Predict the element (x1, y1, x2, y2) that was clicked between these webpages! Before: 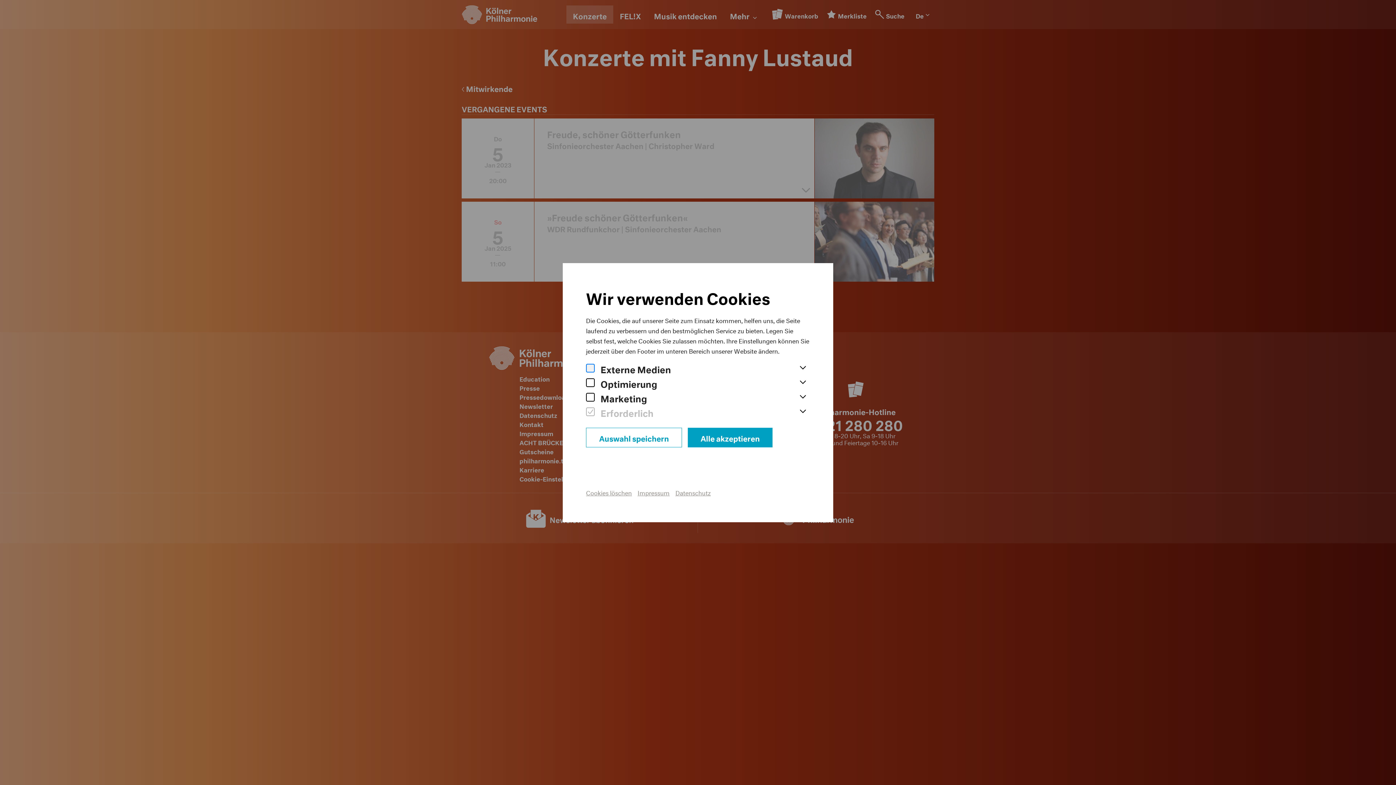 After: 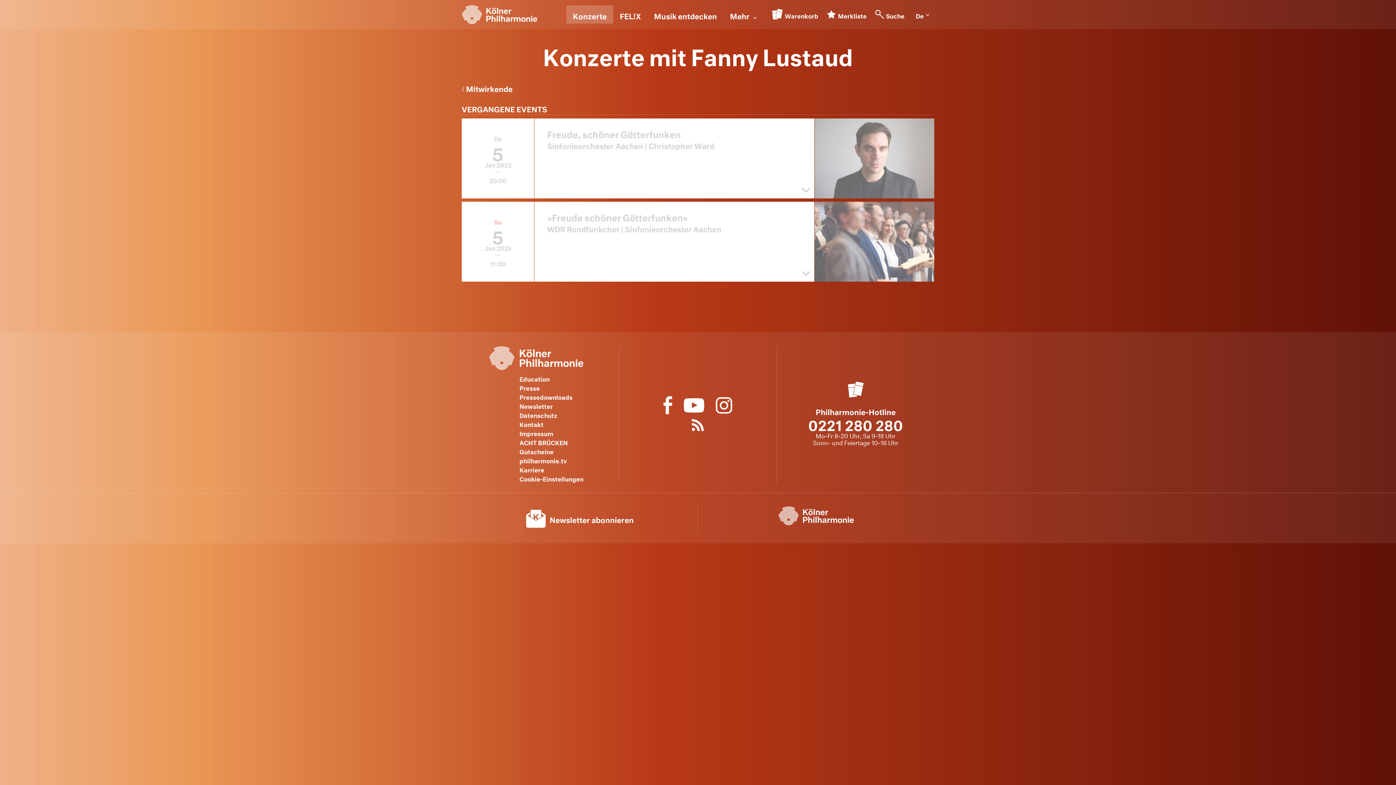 Action: bbox: (688, 427, 772, 447) label: Alle akzeptieren